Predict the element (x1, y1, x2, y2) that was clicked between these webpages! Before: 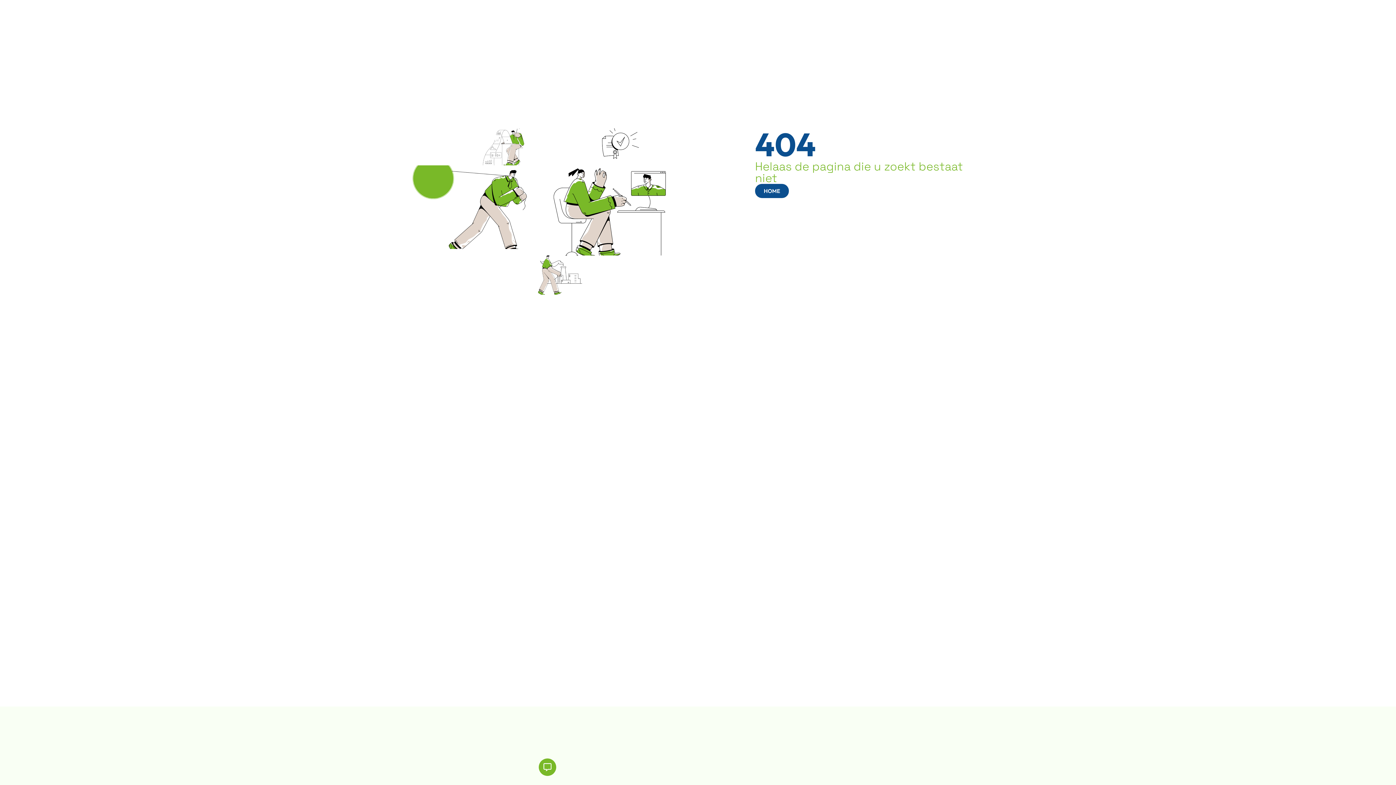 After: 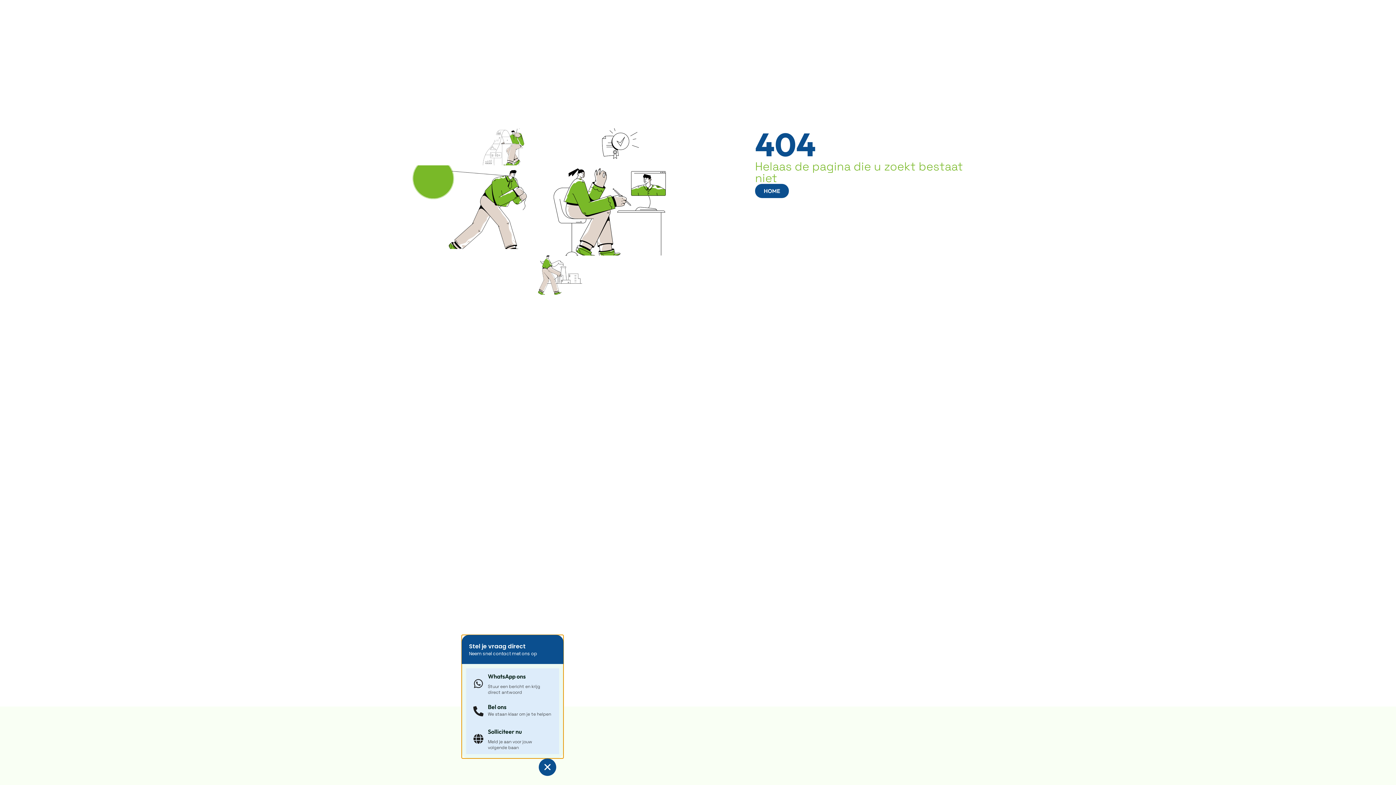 Action: bbox: (538, 758, 556, 776) label: Open Zwevend element